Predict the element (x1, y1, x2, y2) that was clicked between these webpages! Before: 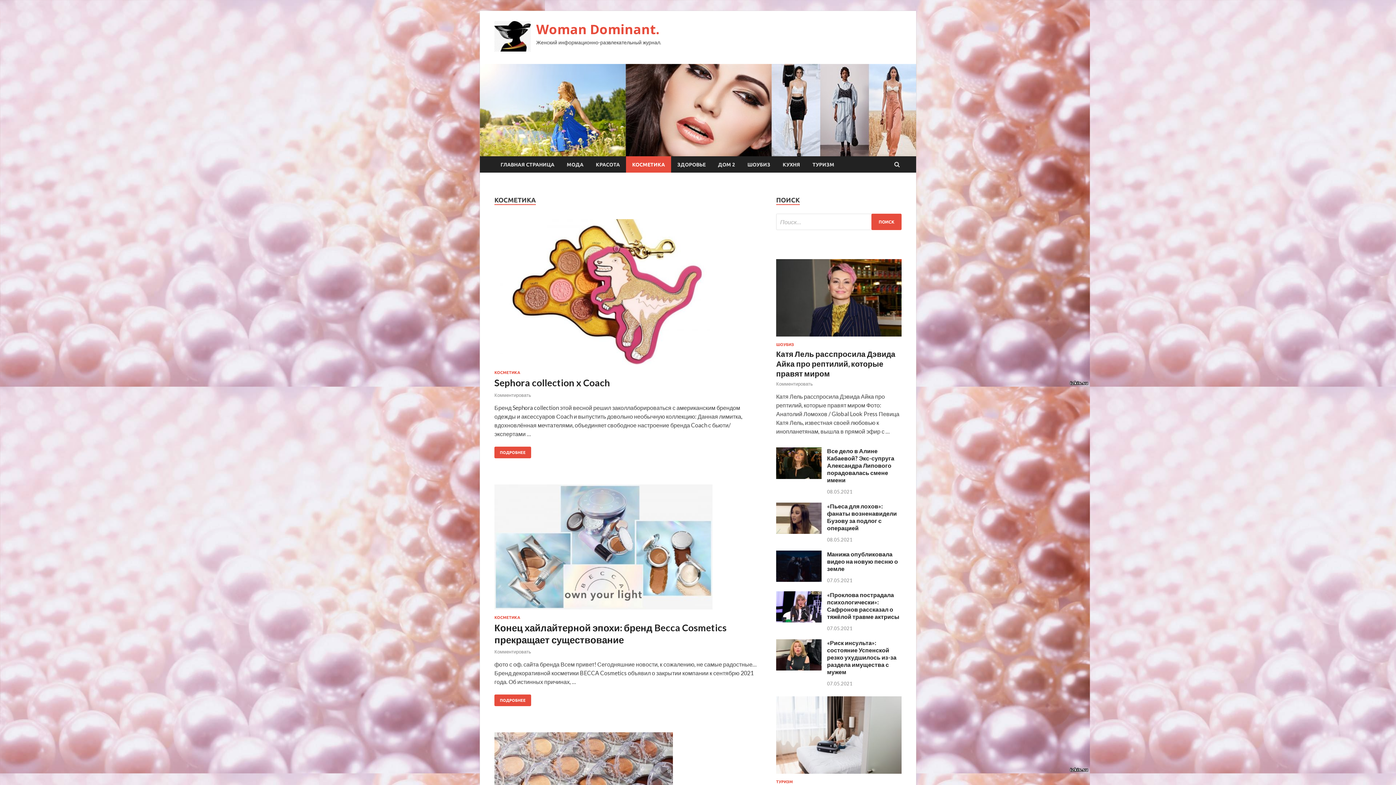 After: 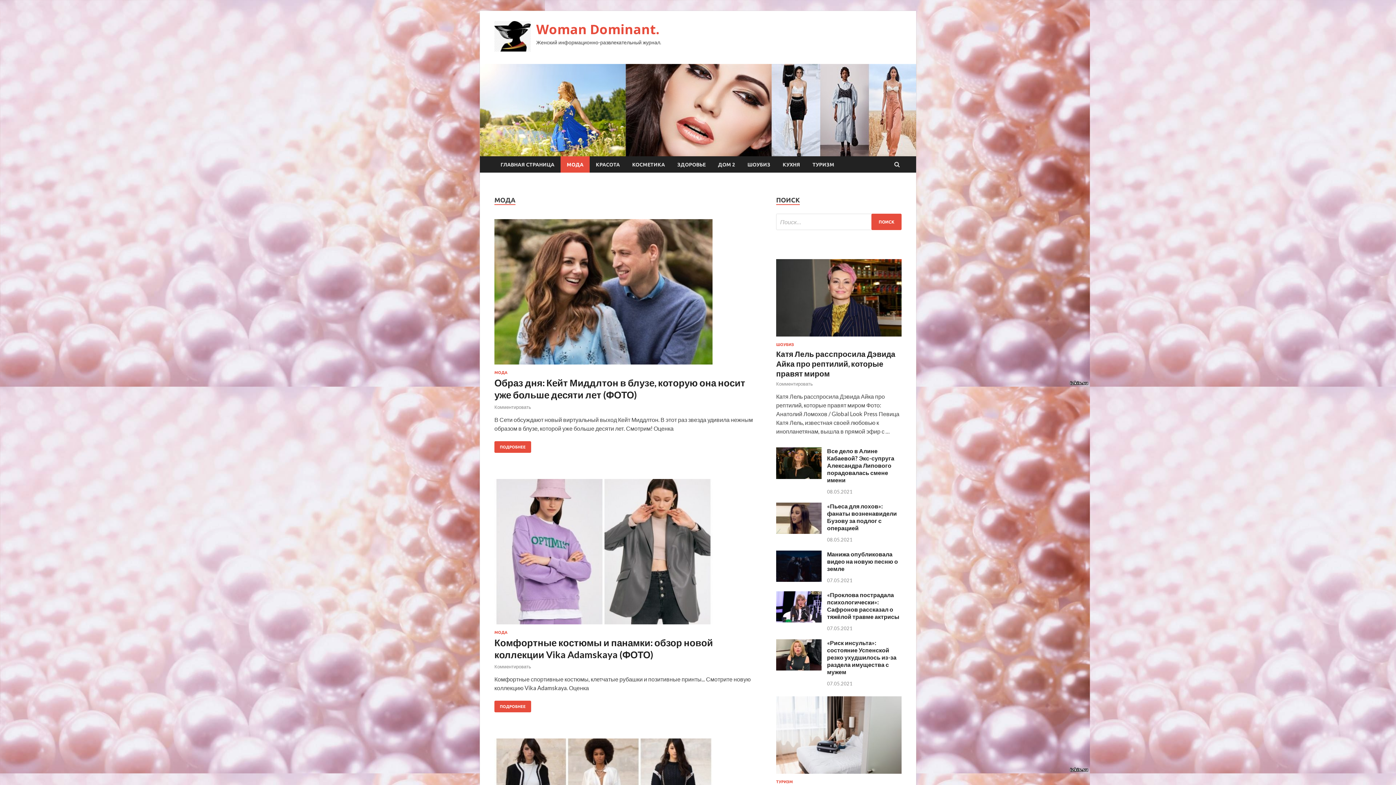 Action: label: МОДА bbox: (560, 156, 589, 172)